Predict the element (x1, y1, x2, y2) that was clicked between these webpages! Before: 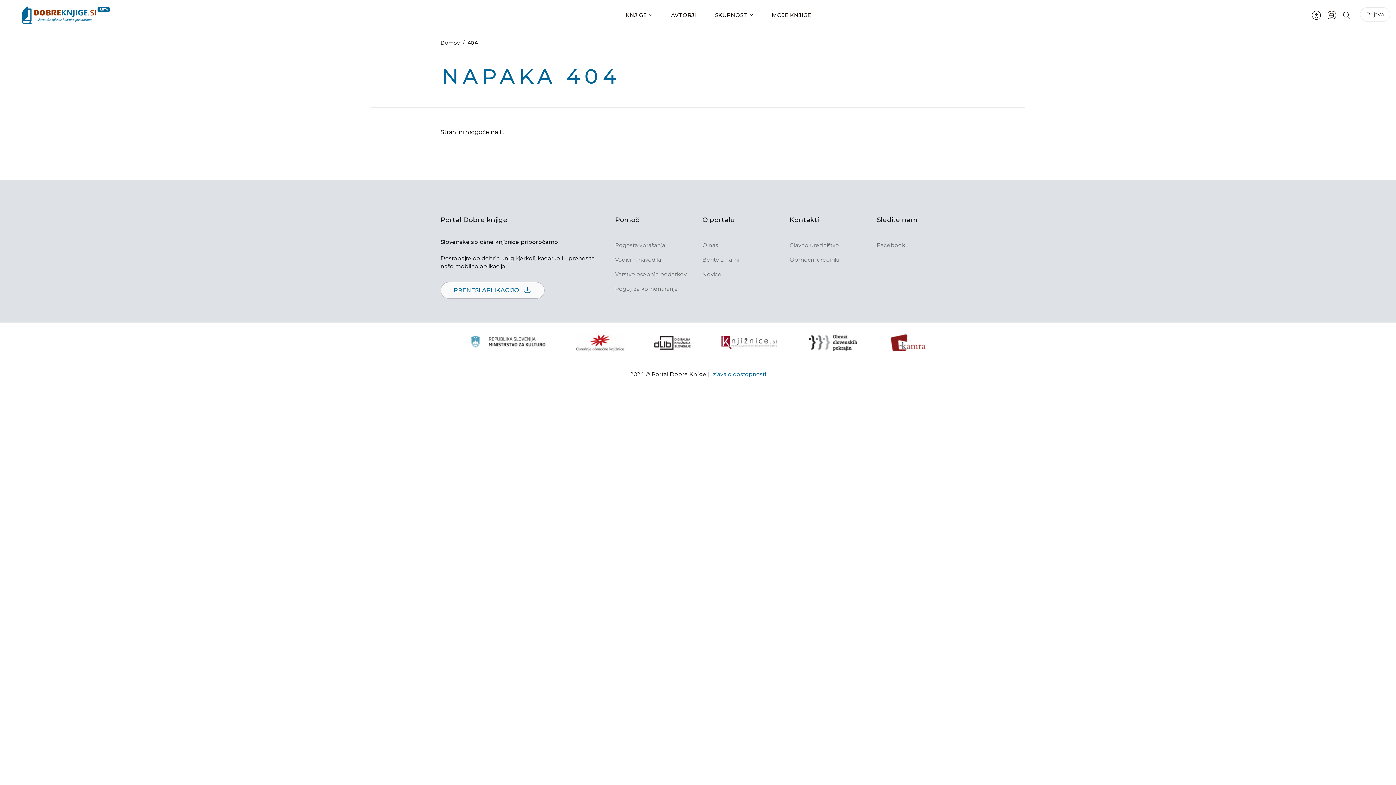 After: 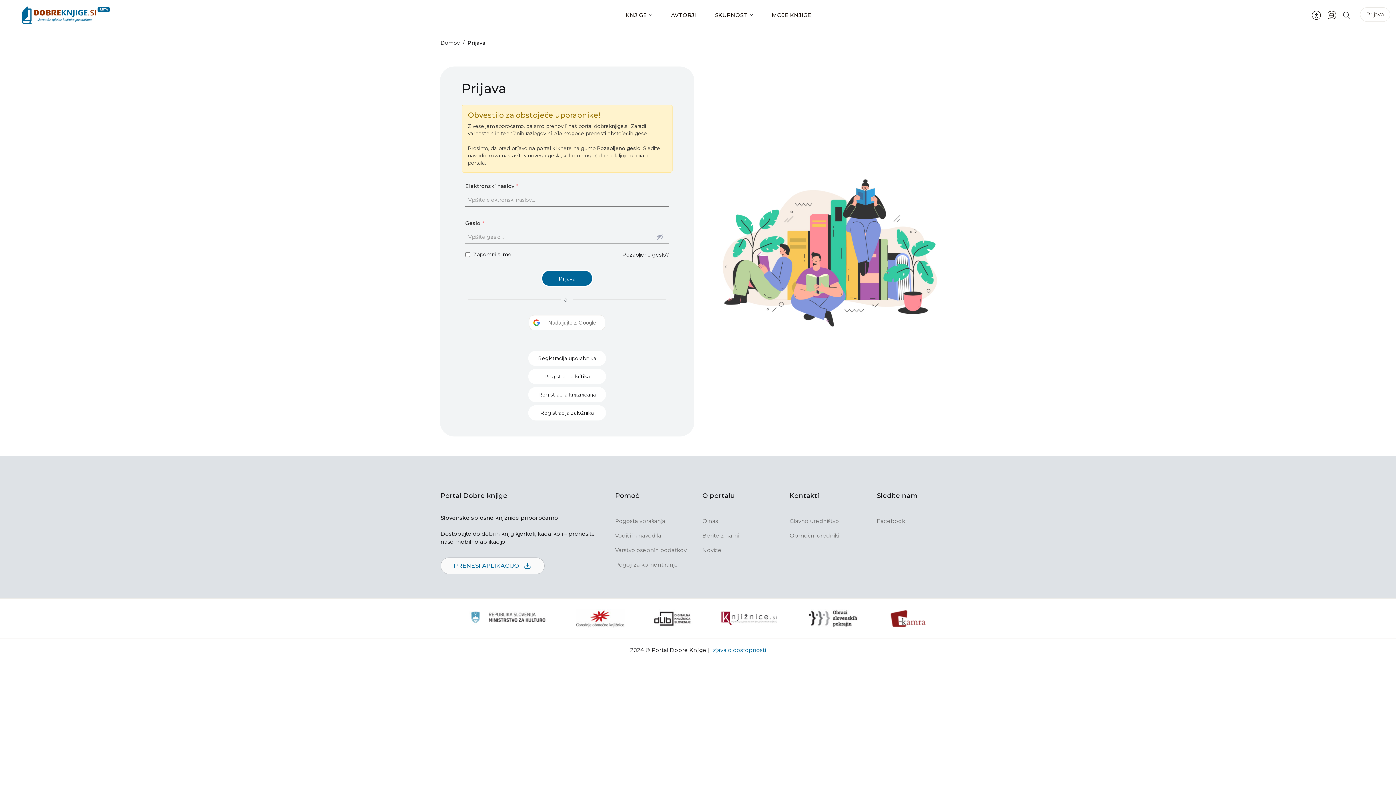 Action: label: MOJE KNJIGE bbox: (772, 11, 811, 18)